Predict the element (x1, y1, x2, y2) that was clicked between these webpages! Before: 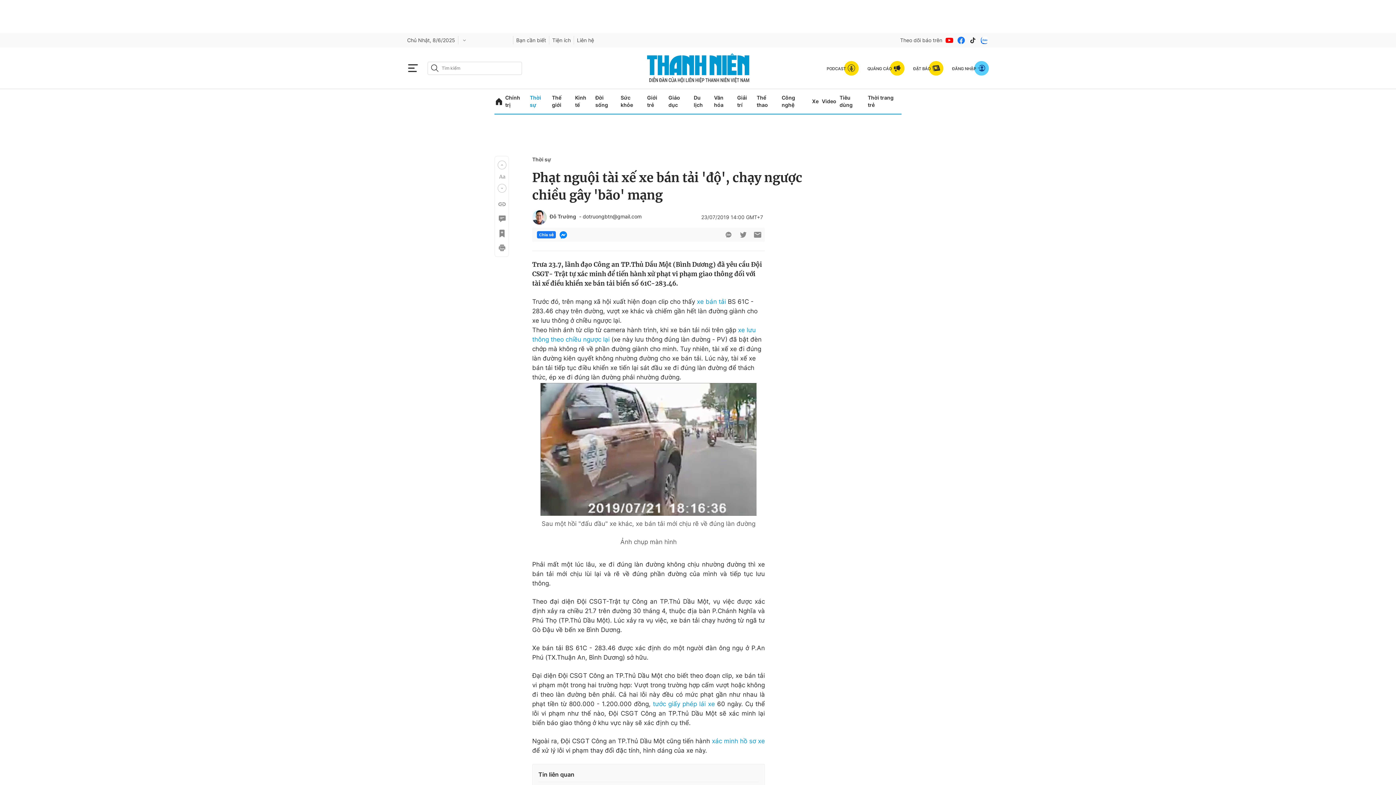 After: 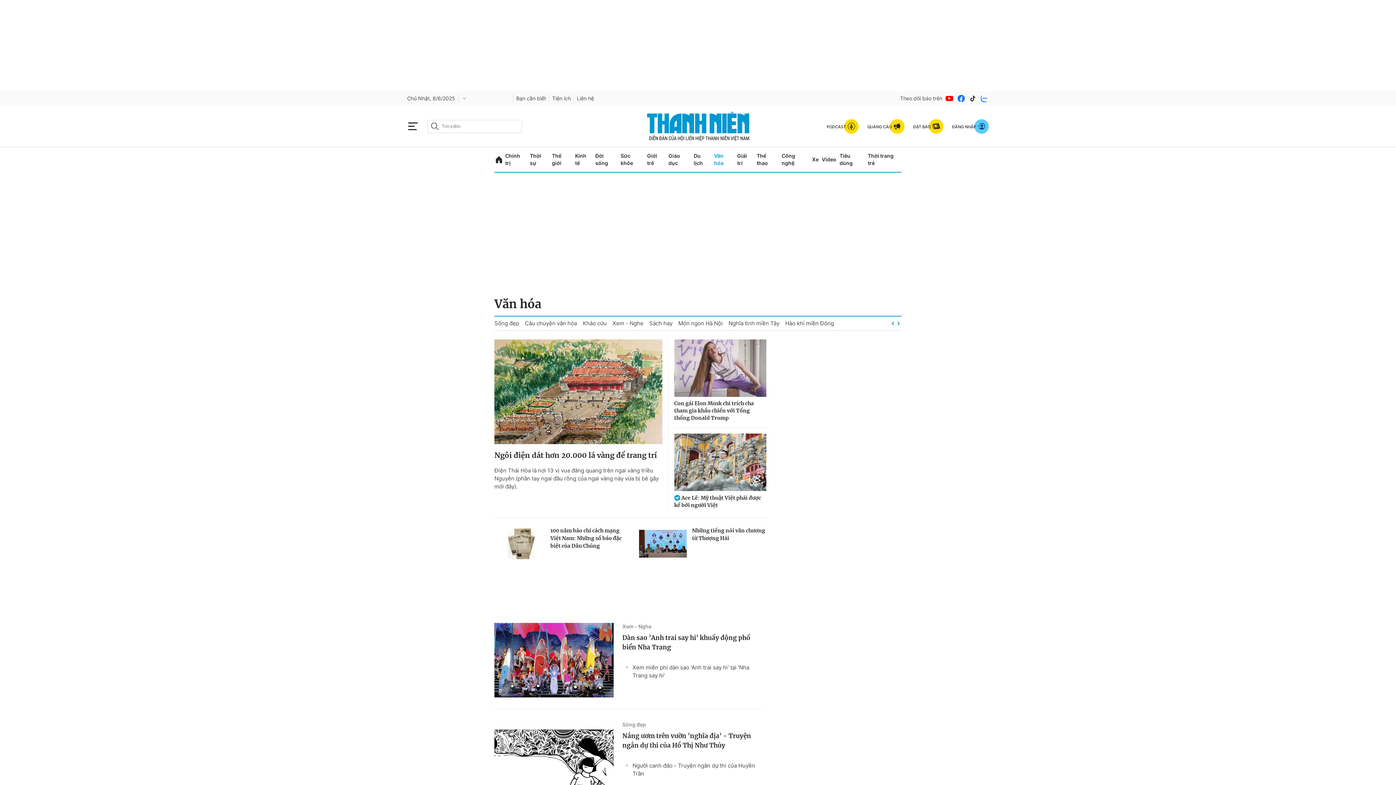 Action: label: Văn hóa bbox: (714, 89, 734, 113)